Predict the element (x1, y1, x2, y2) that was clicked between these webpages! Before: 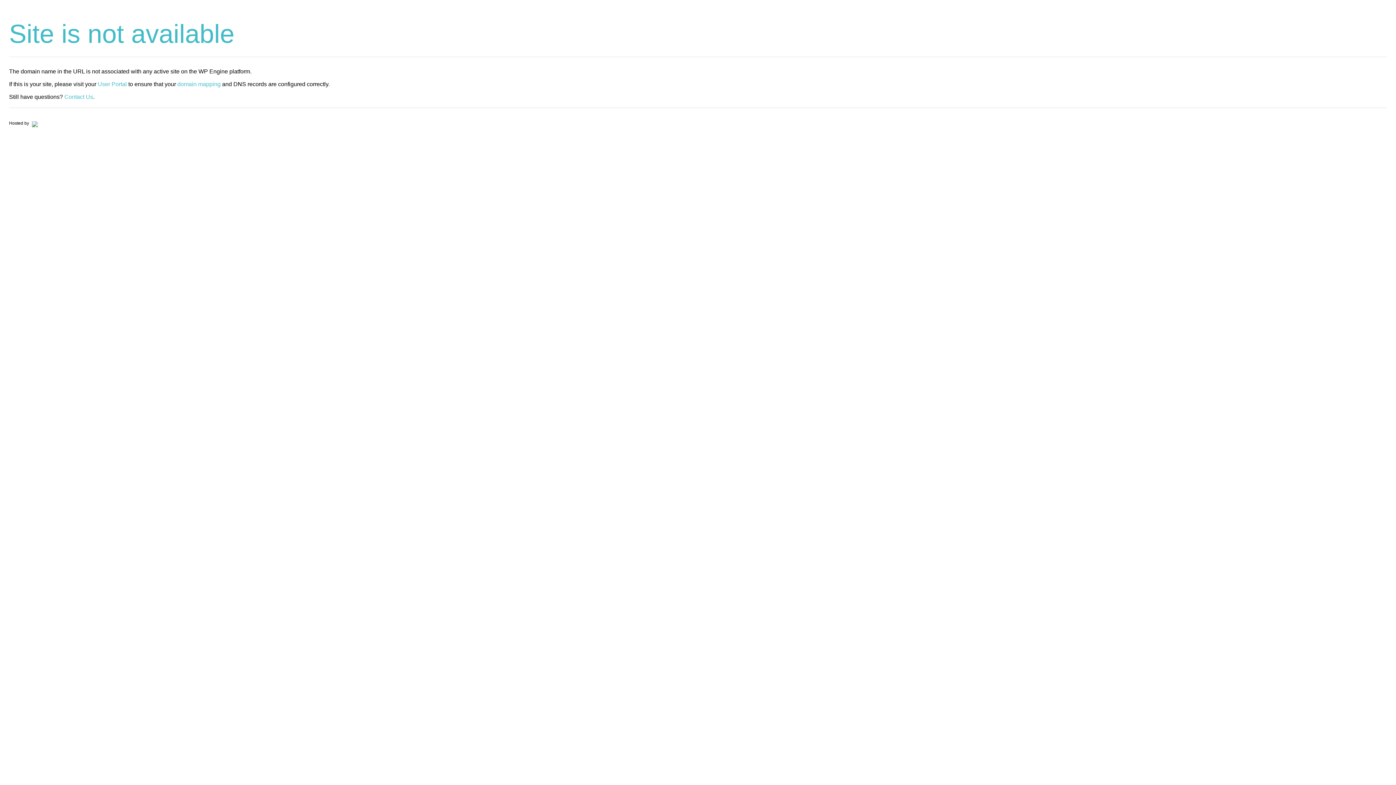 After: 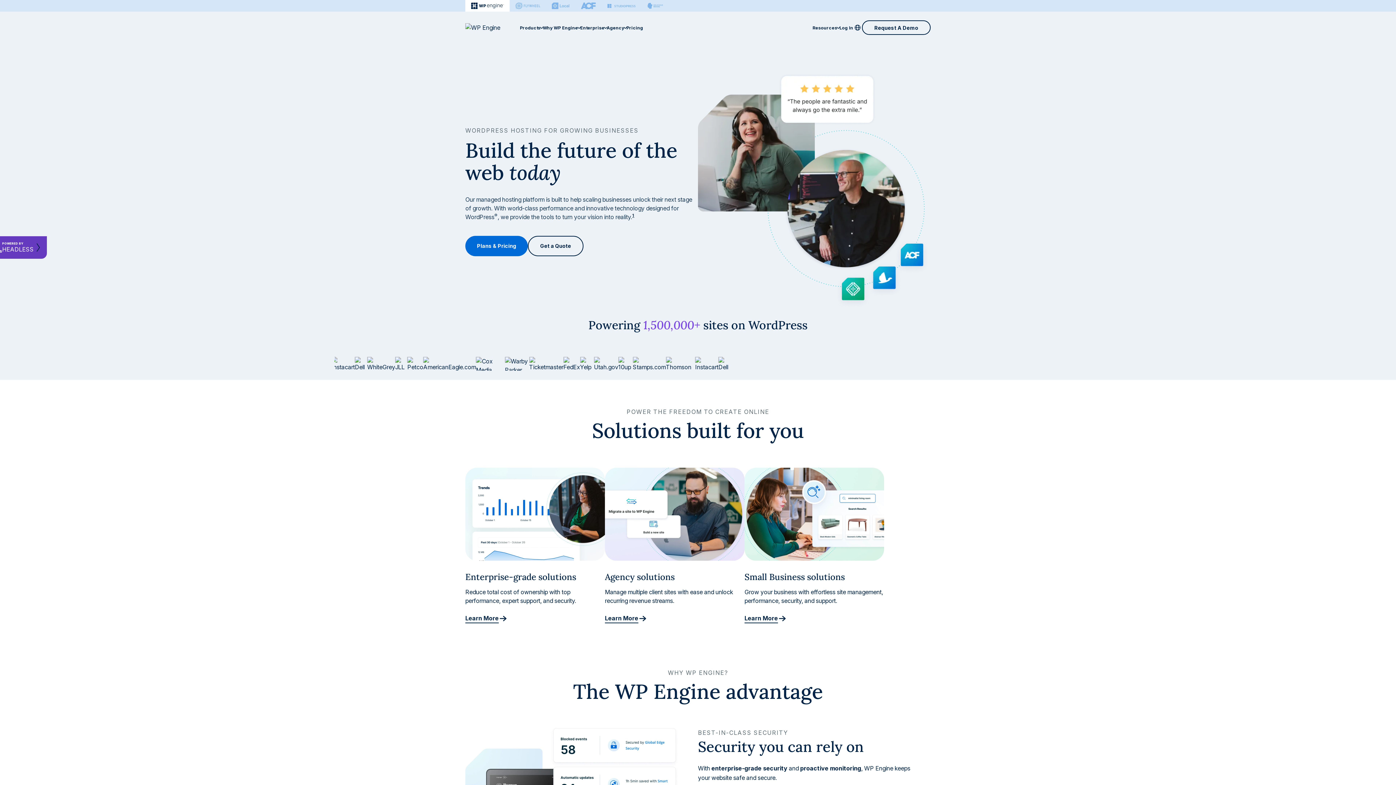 Action: bbox: (30, 120, 37, 125)